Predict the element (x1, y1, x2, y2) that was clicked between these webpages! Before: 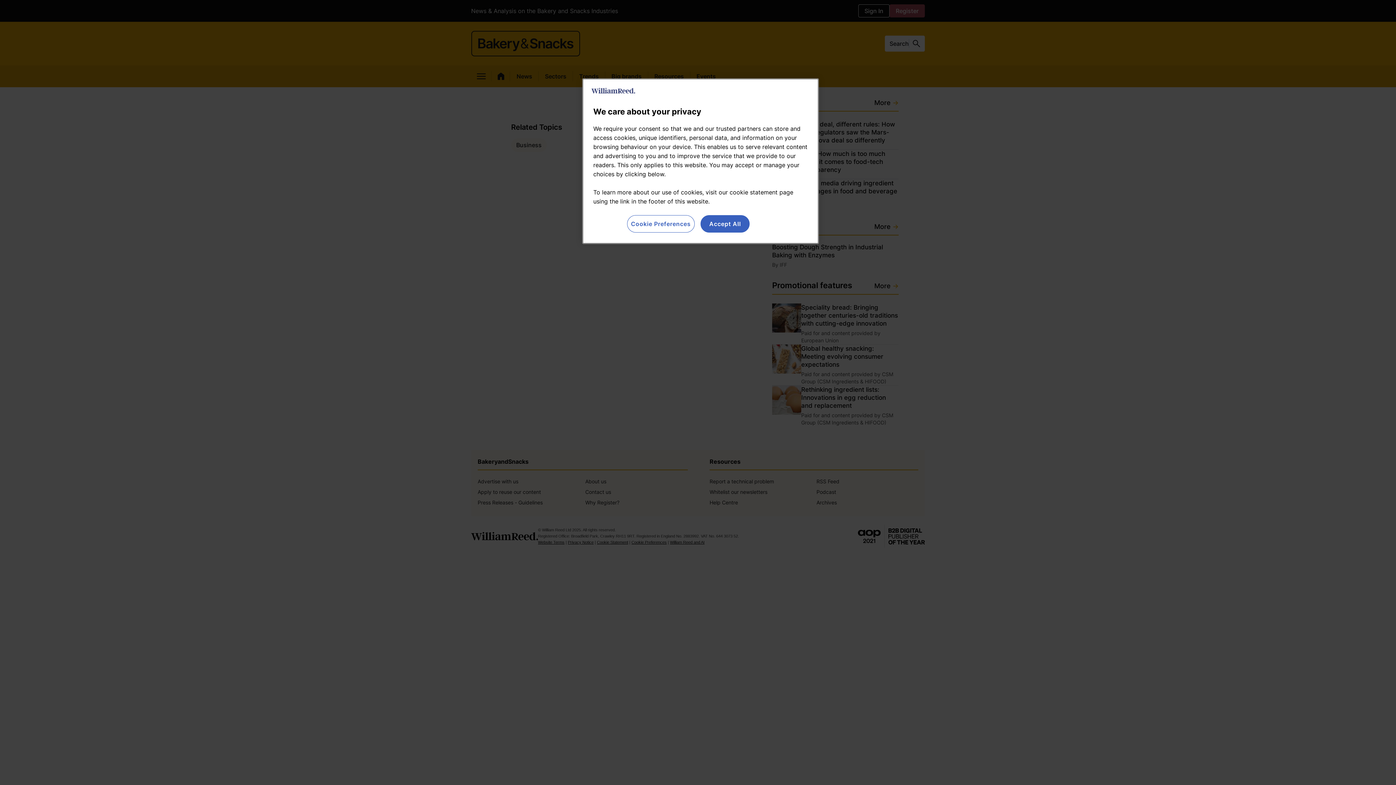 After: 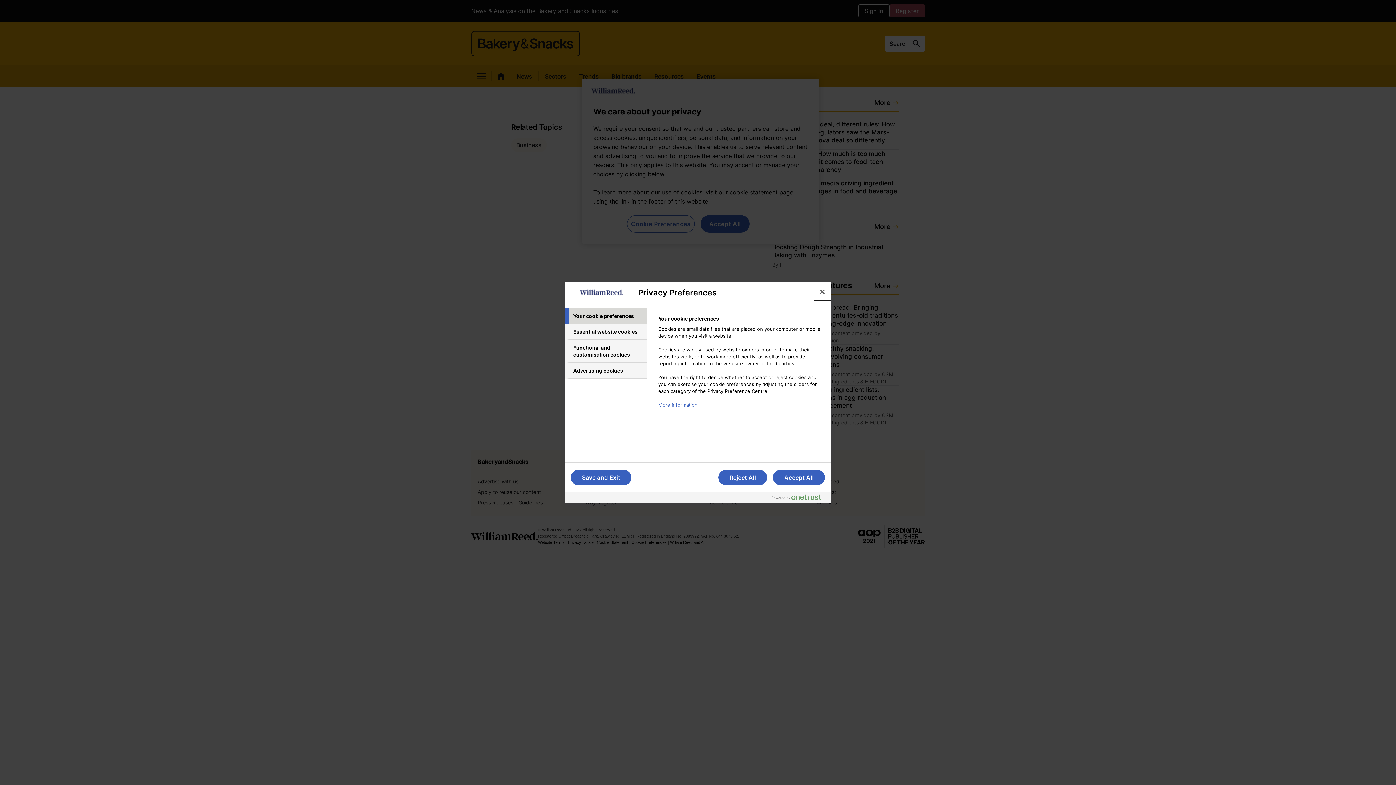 Action: label: Cookie Preferences bbox: (627, 215, 694, 232)